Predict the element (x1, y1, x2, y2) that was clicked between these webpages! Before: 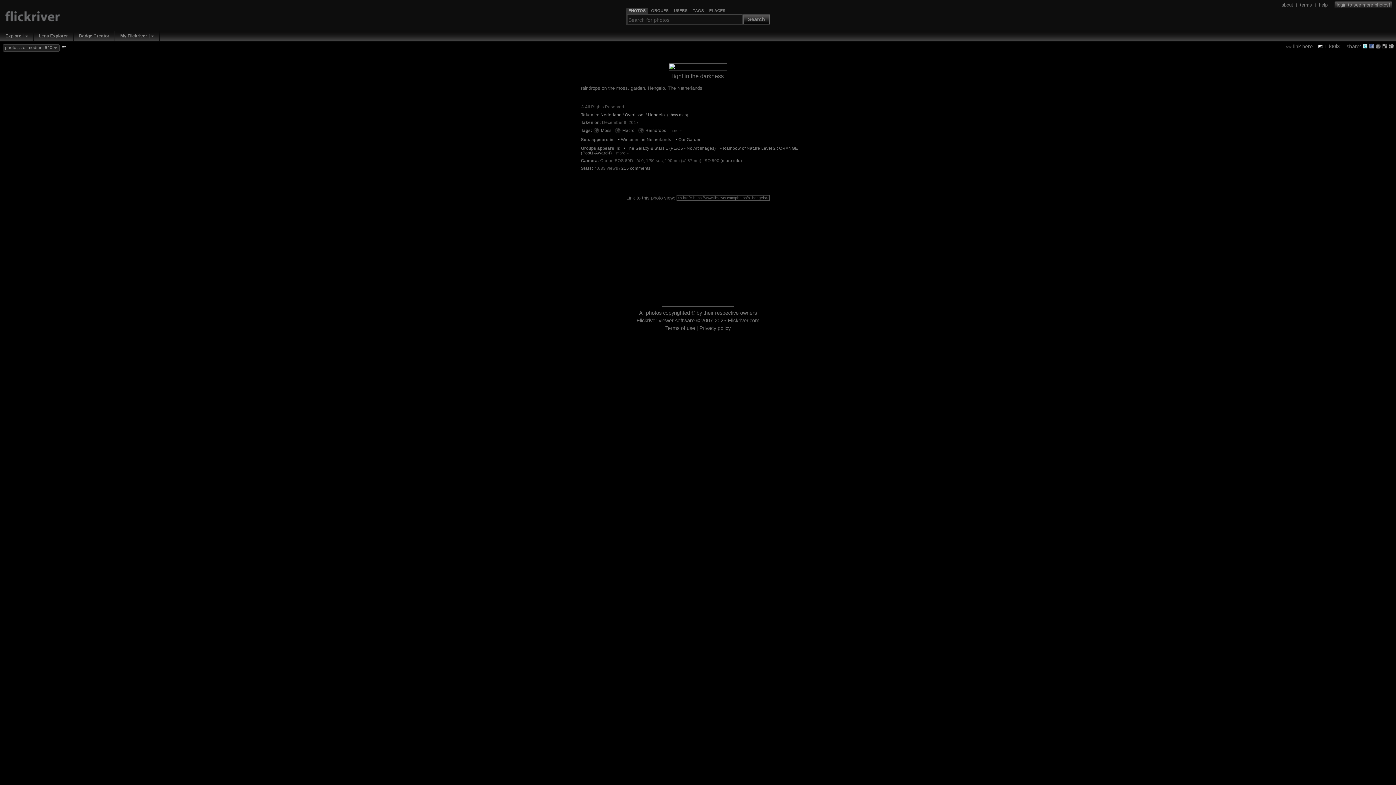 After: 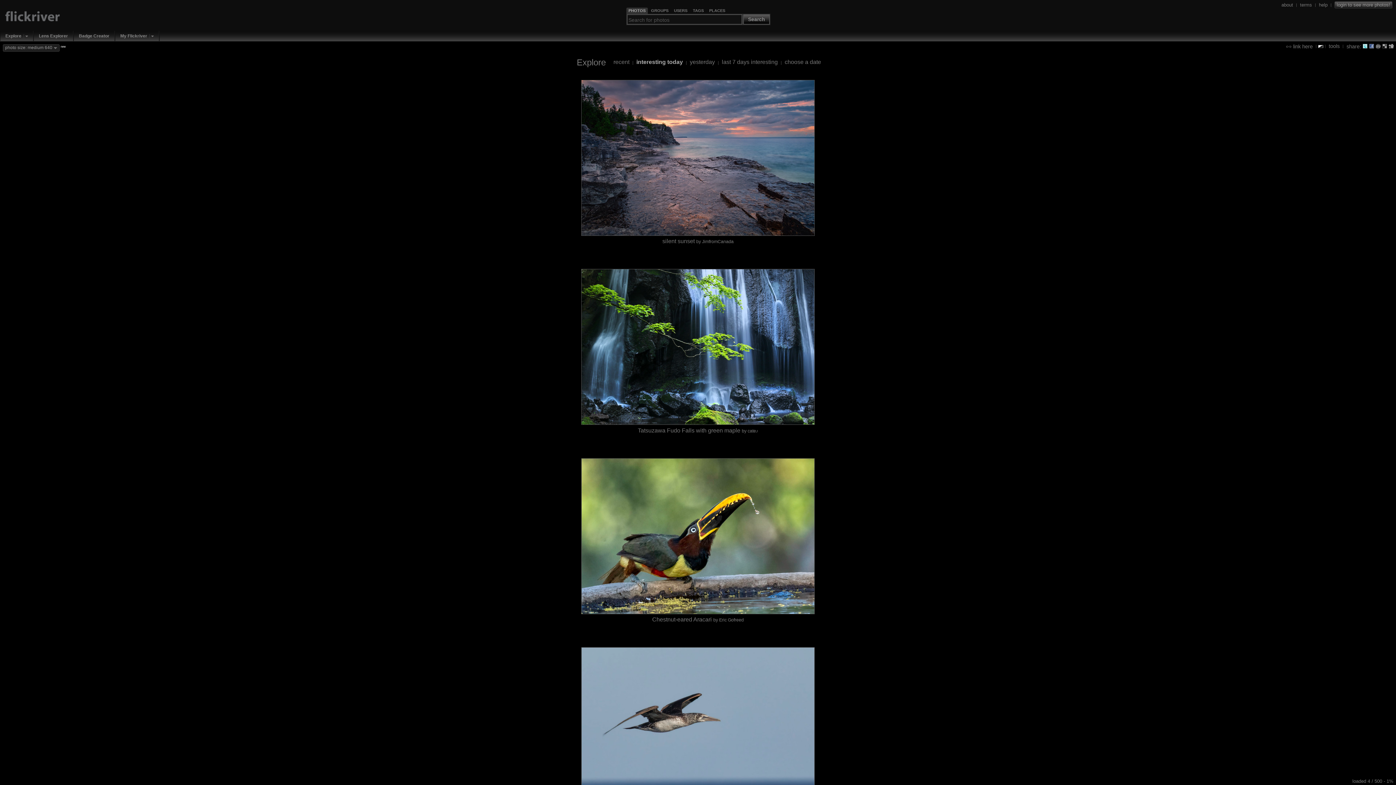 Action: bbox: (5, 16, 60, 22)